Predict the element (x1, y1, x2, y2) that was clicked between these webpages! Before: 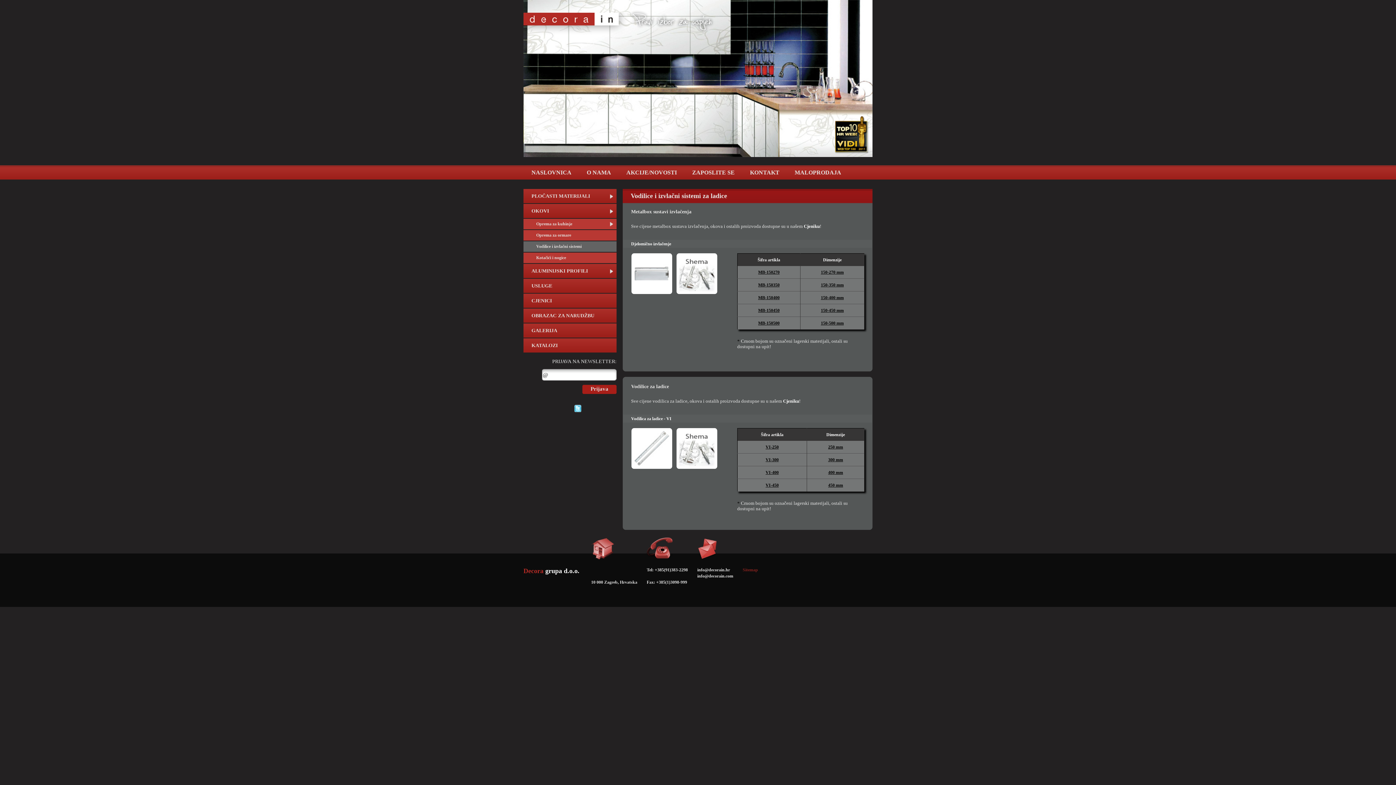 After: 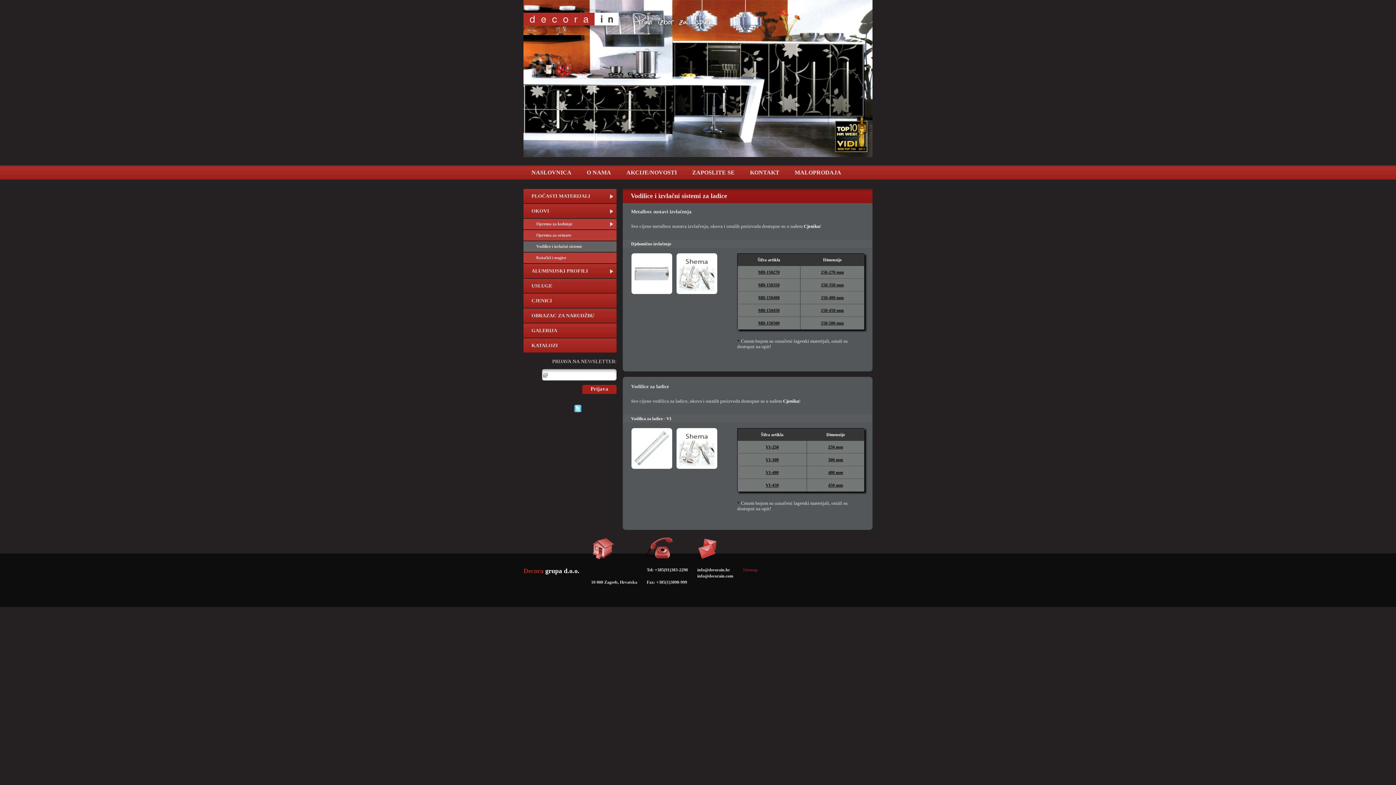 Action: bbox: (821, 128, 873, 135)